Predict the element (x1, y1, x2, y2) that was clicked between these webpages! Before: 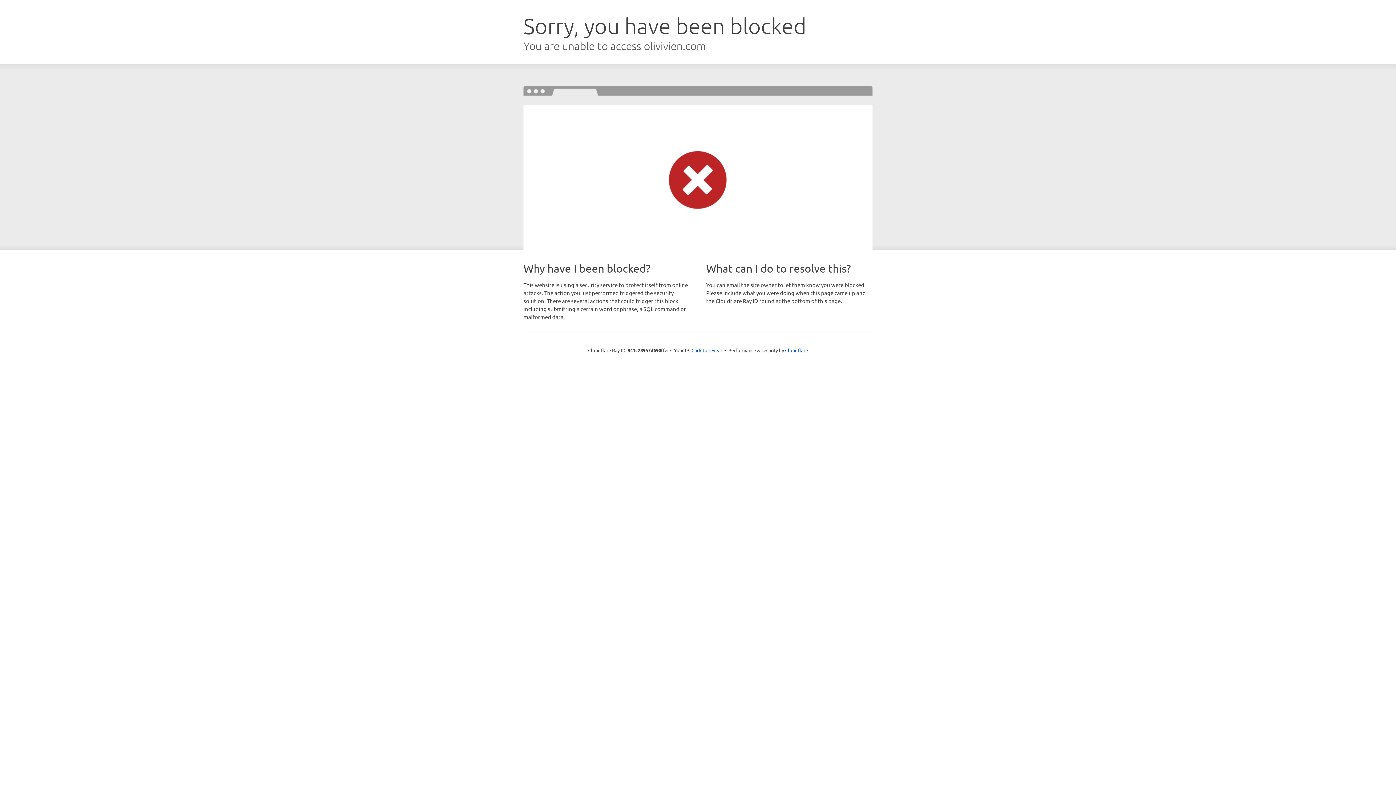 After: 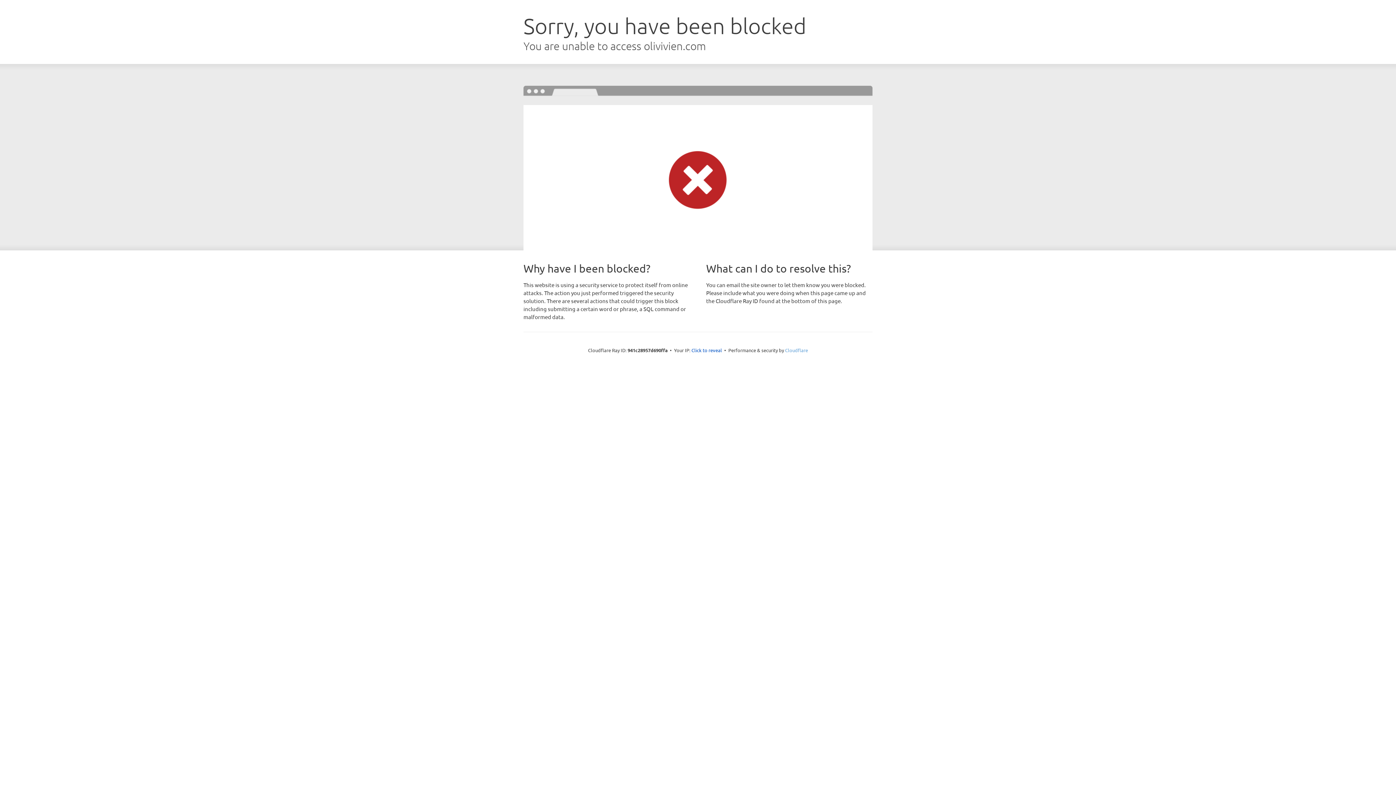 Action: bbox: (785, 347, 808, 353) label: Cloudflare